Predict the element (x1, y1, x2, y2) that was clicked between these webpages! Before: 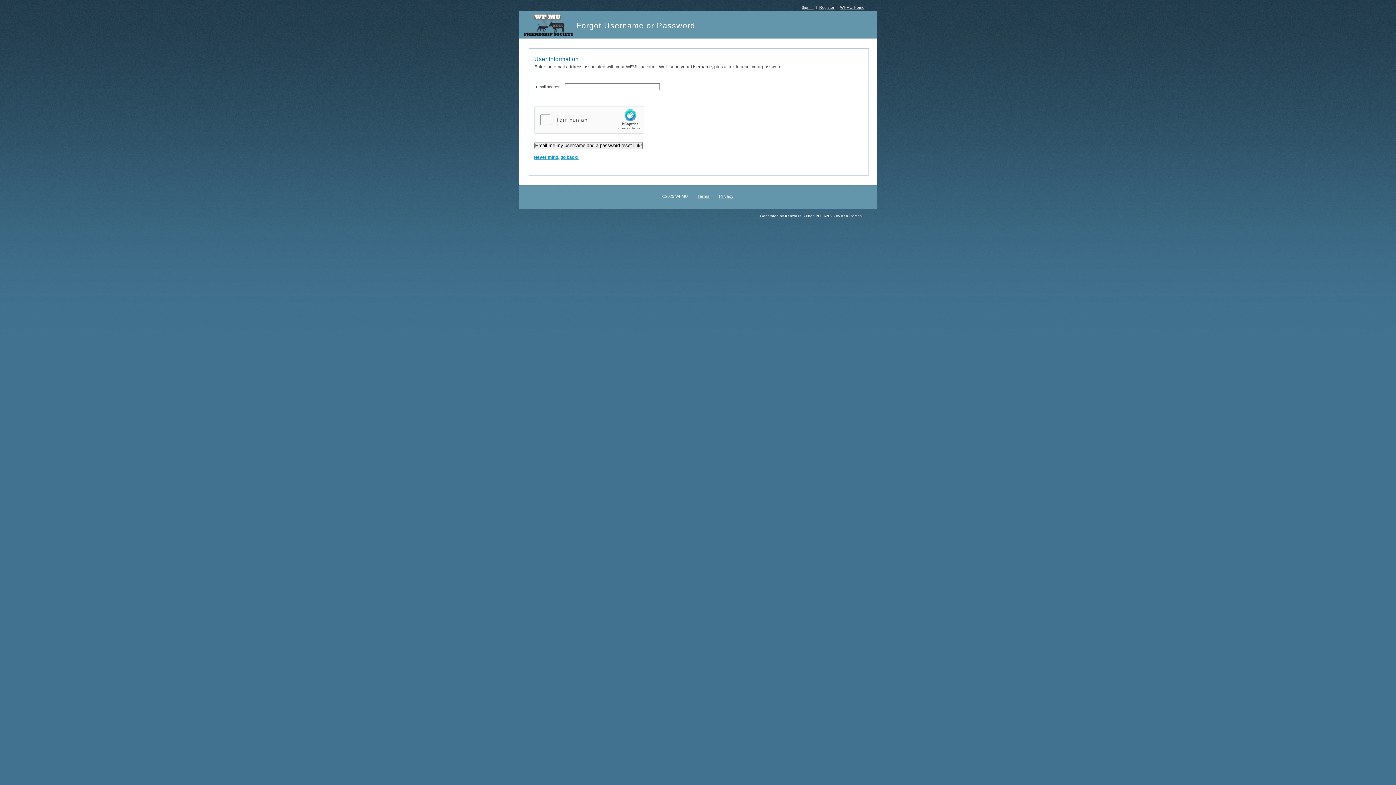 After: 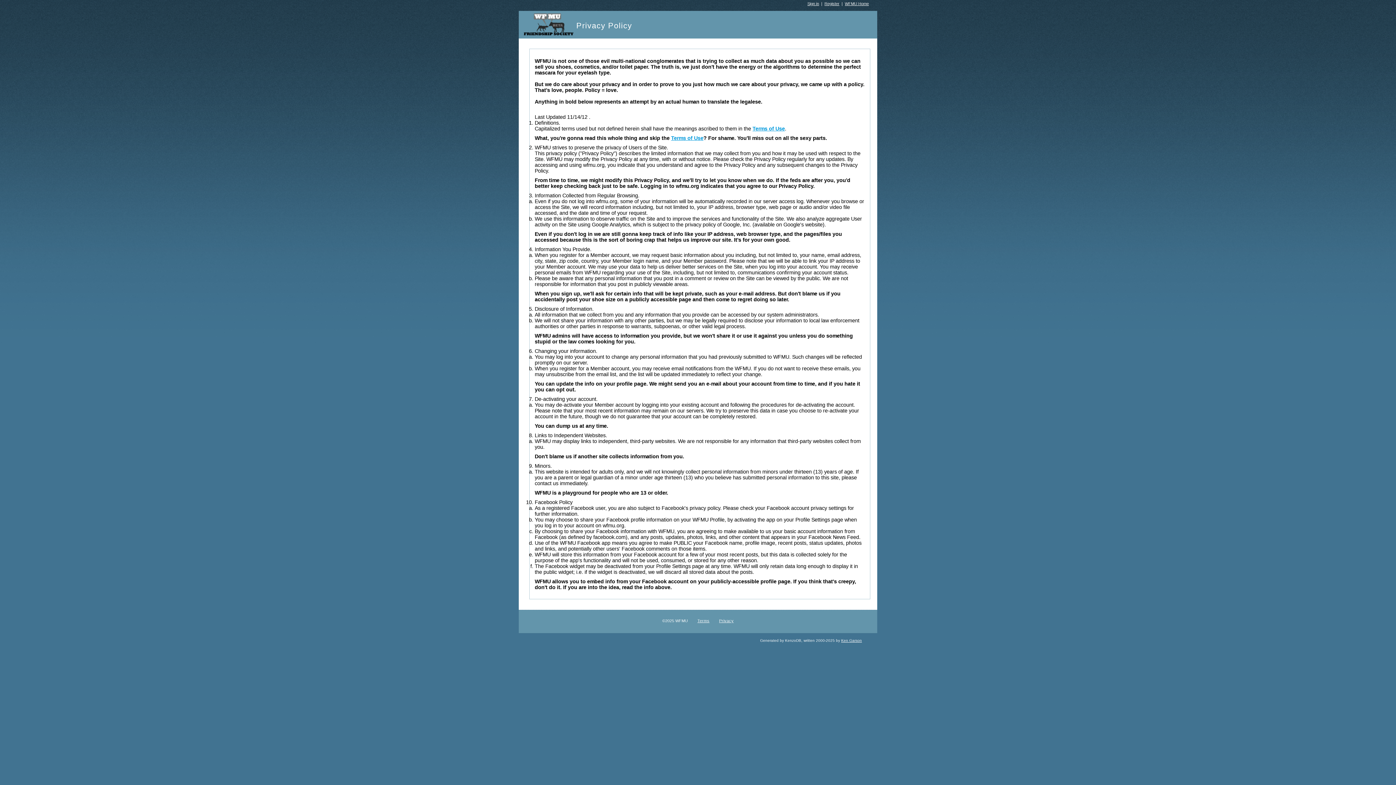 Action: bbox: (719, 194, 733, 198) label: Privacy